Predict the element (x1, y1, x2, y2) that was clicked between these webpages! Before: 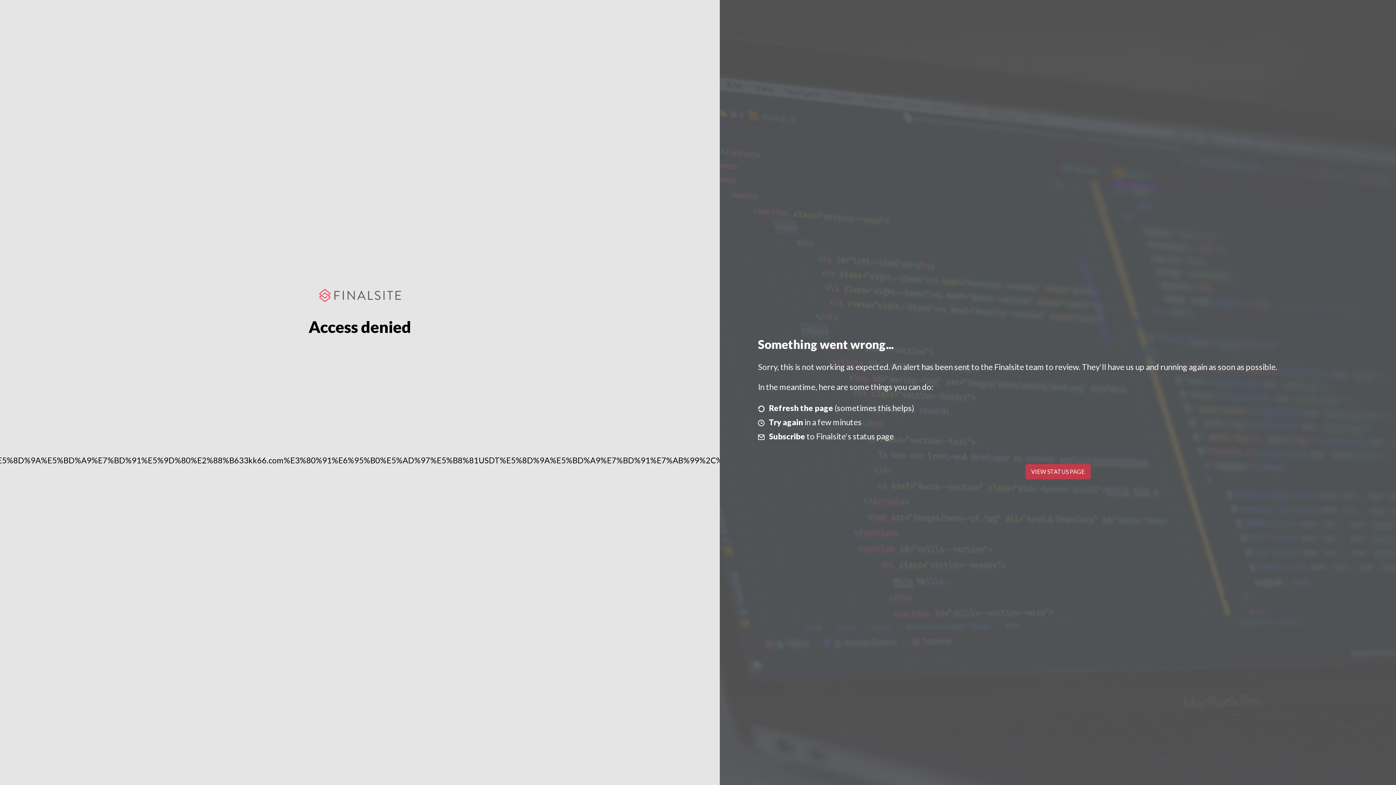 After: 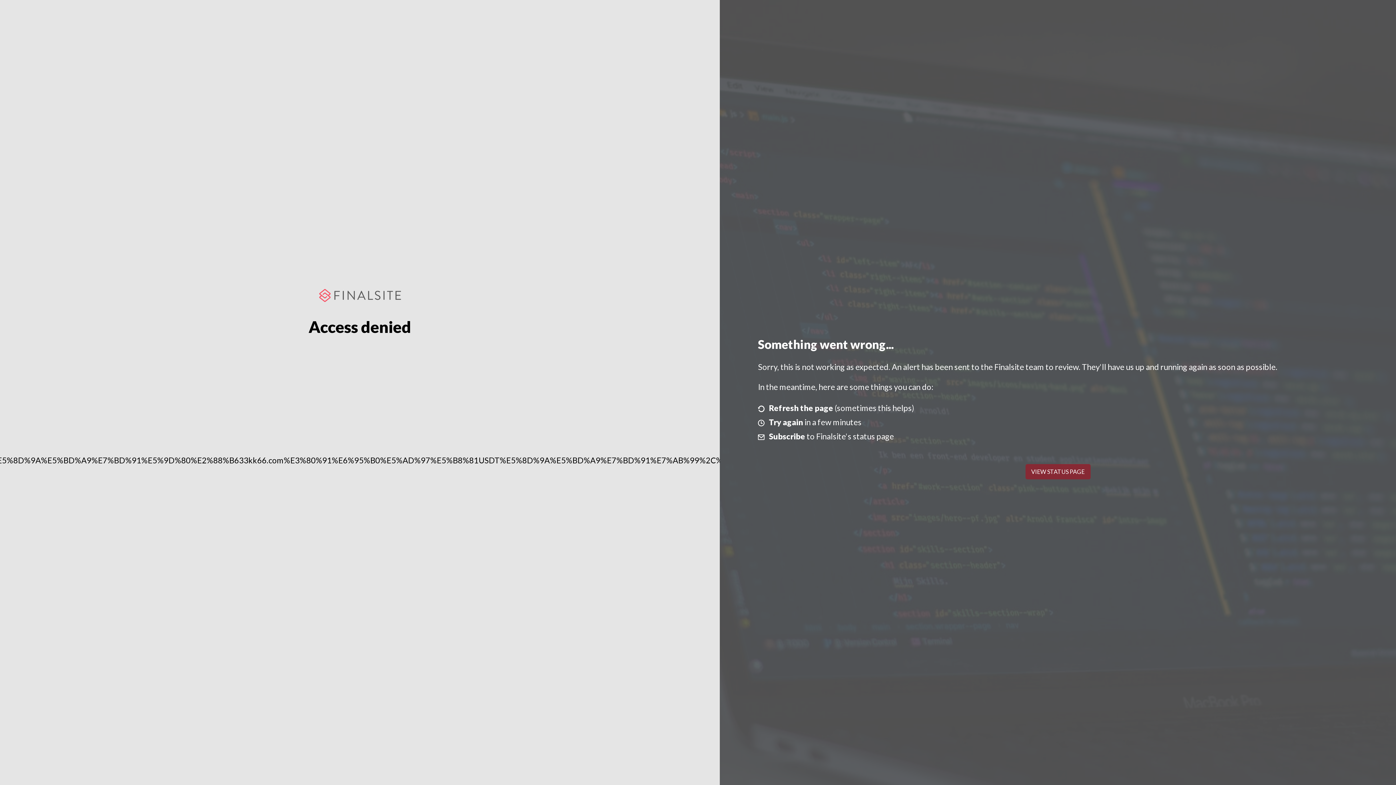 Action: label: VIEW STATUS PAGE bbox: (1025, 464, 1090, 479)